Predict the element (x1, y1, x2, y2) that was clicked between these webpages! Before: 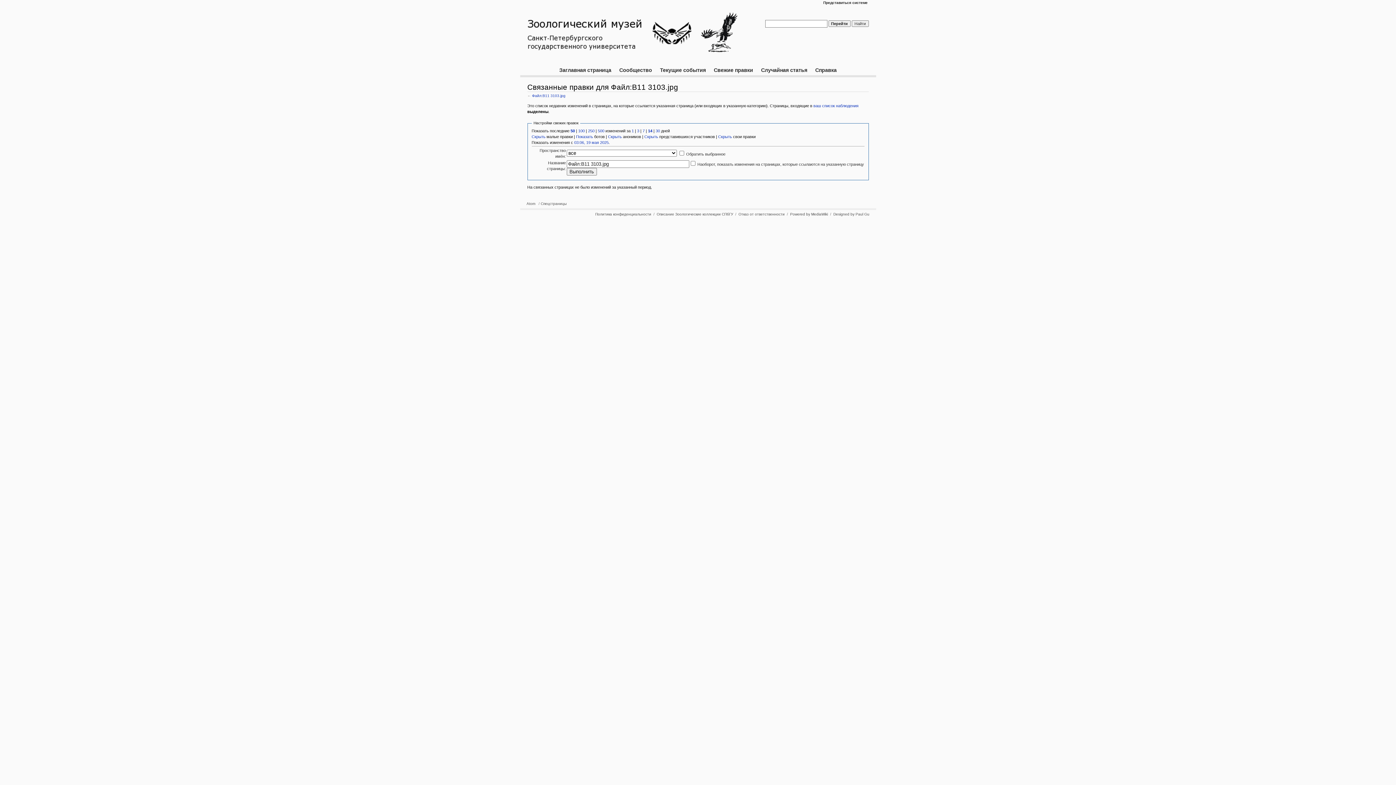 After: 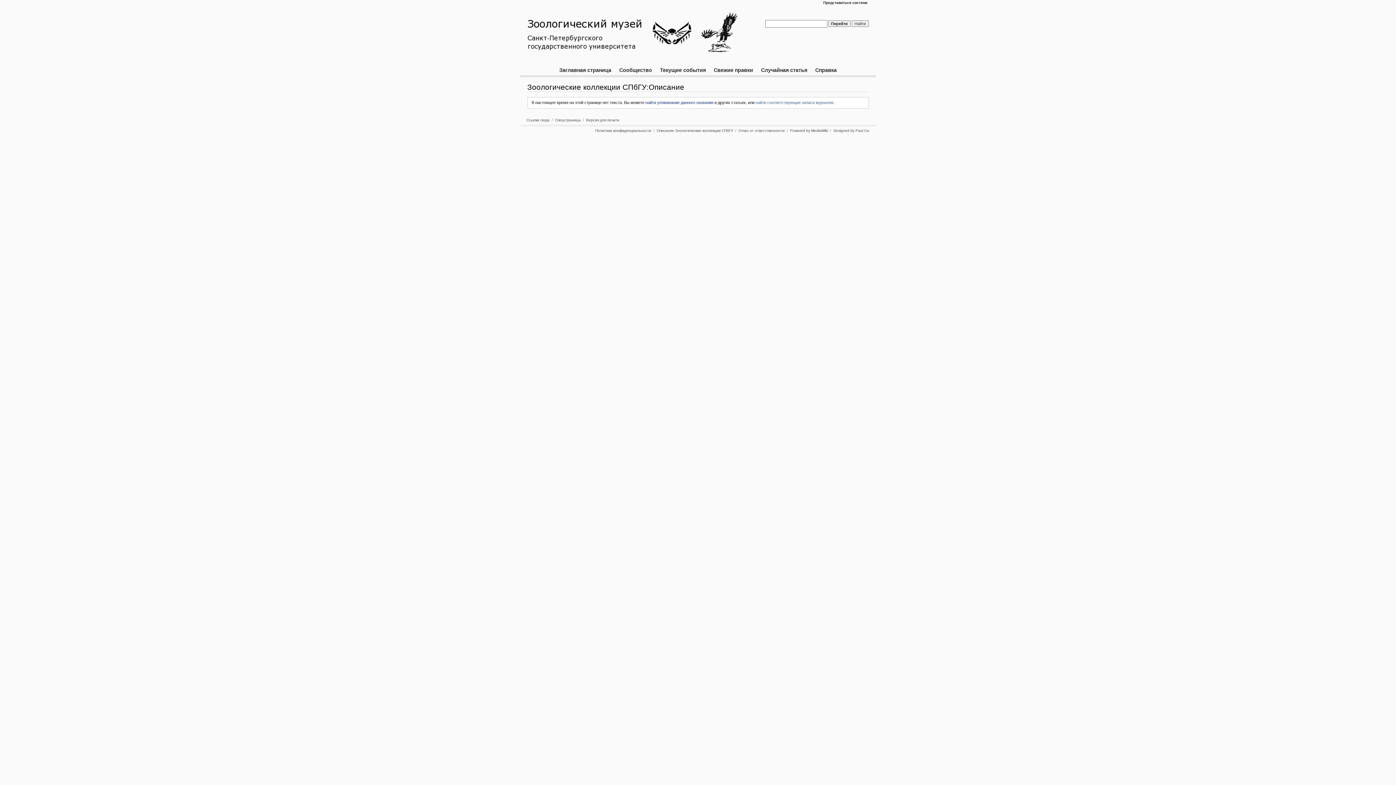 Action: bbox: (655, 210, 734, 217) label: Описание Зоологические коллекции СПбГУ